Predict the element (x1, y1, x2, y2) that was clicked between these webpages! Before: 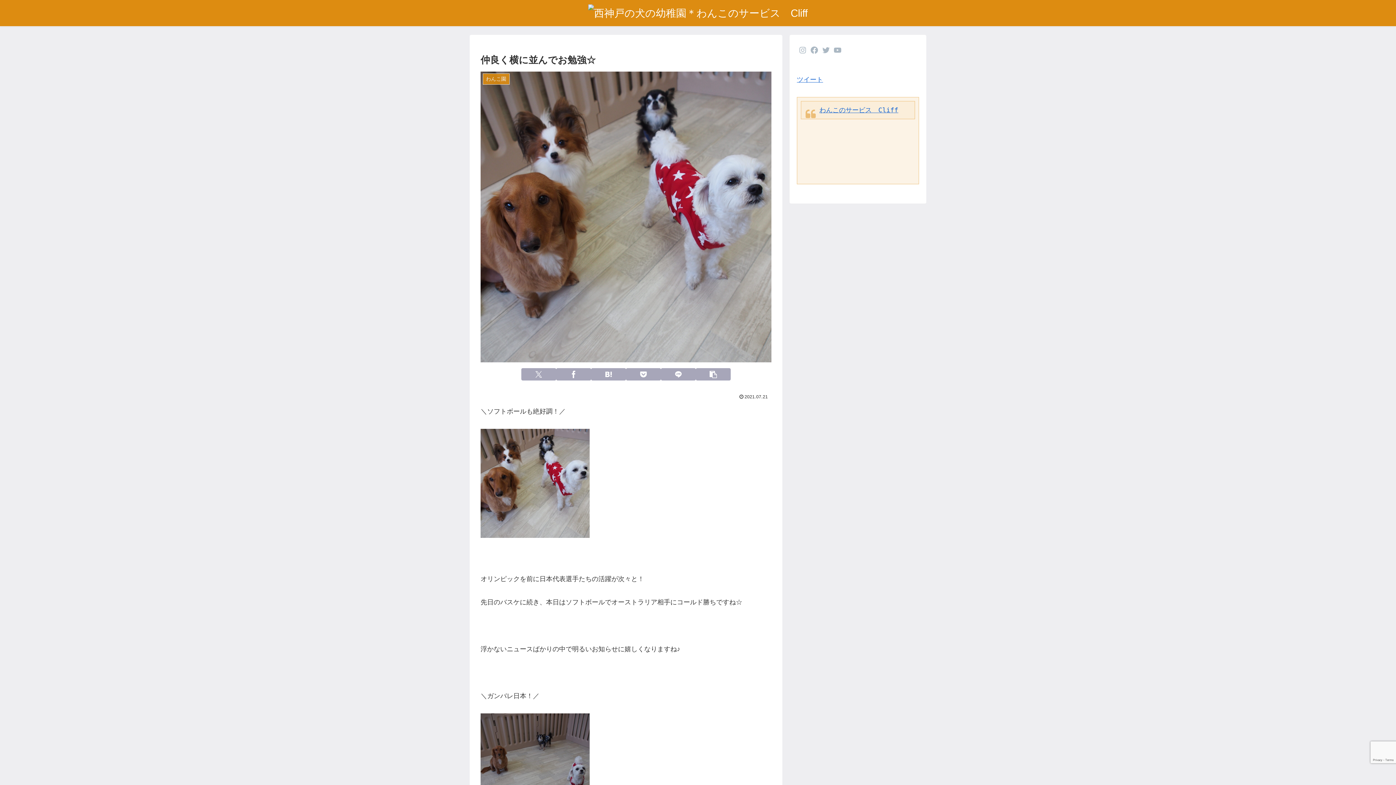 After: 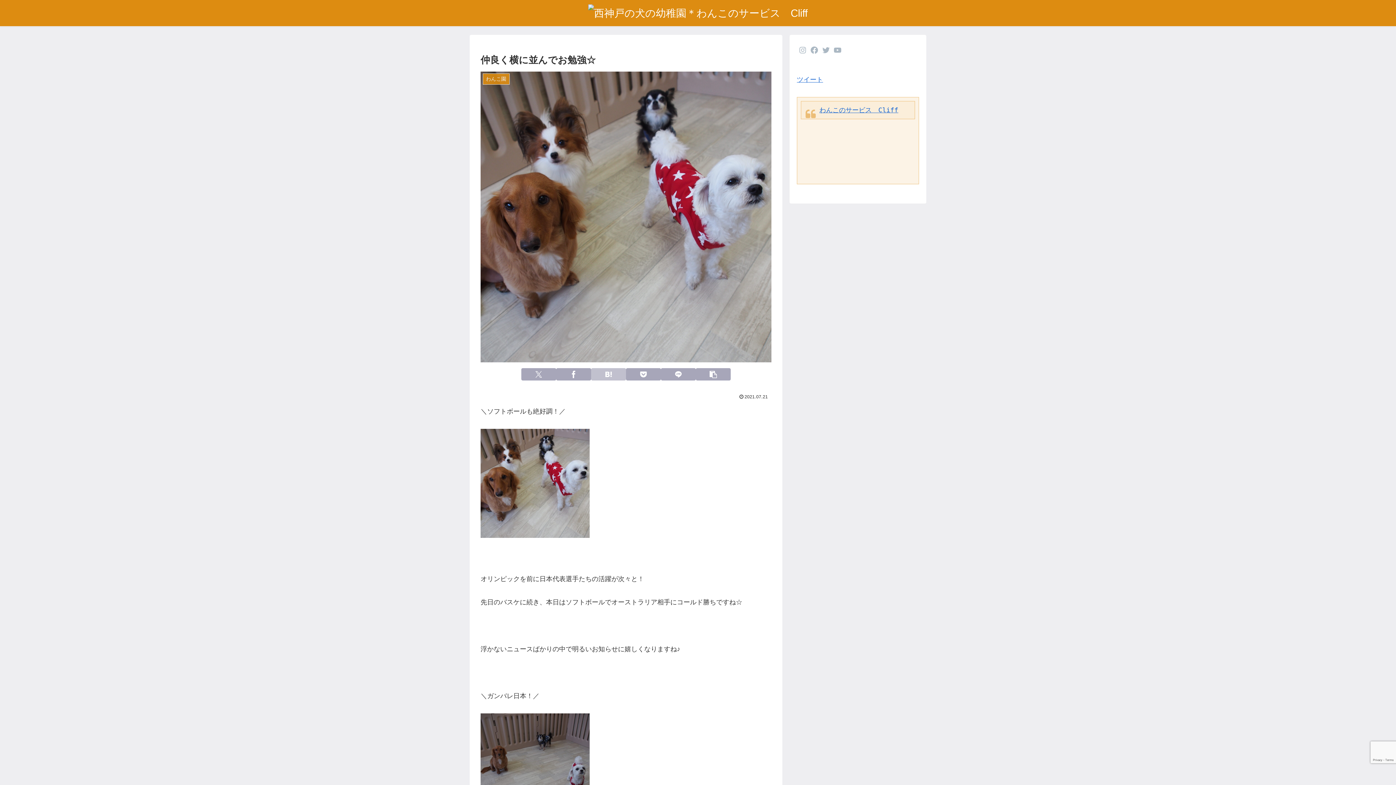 Action: bbox: (591, 368, 626, 380) label: はてブでブックマーク